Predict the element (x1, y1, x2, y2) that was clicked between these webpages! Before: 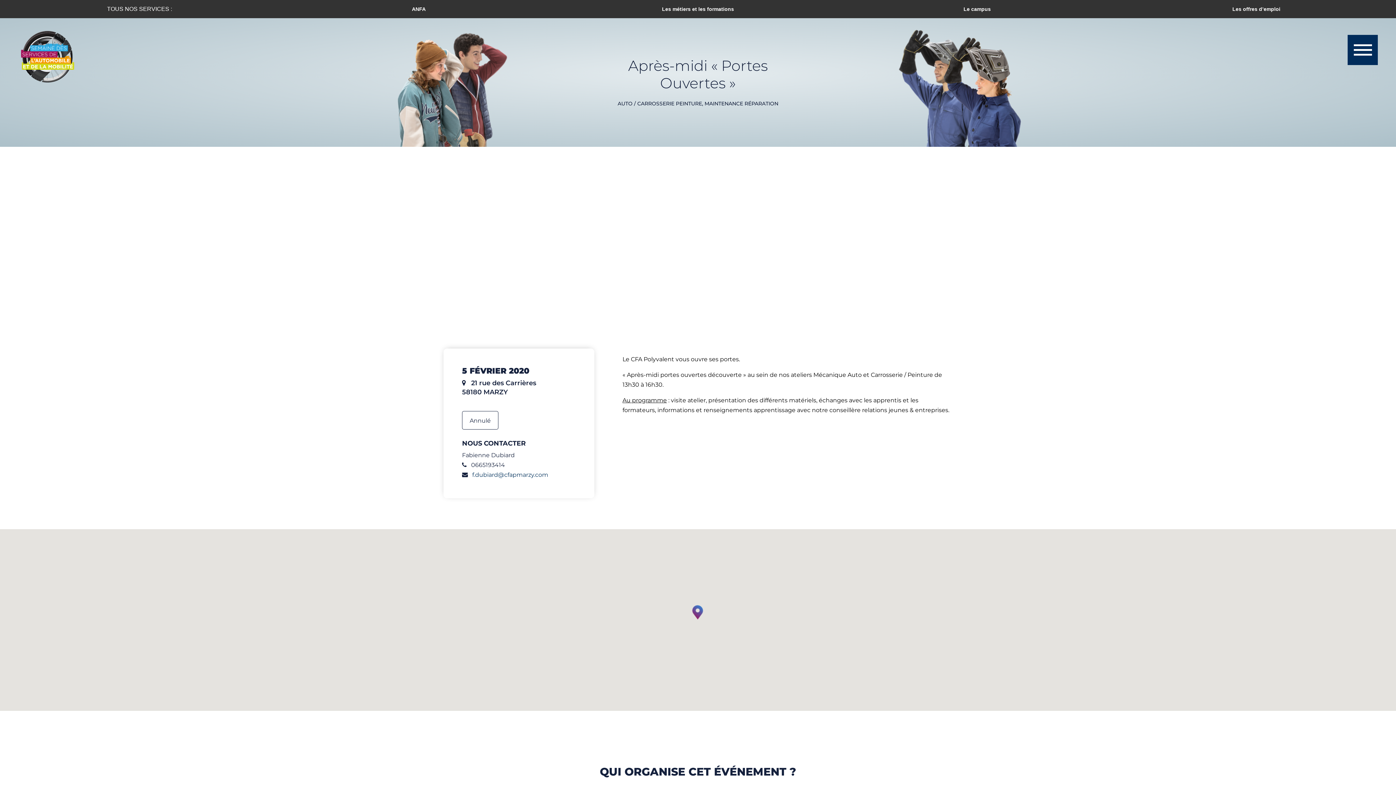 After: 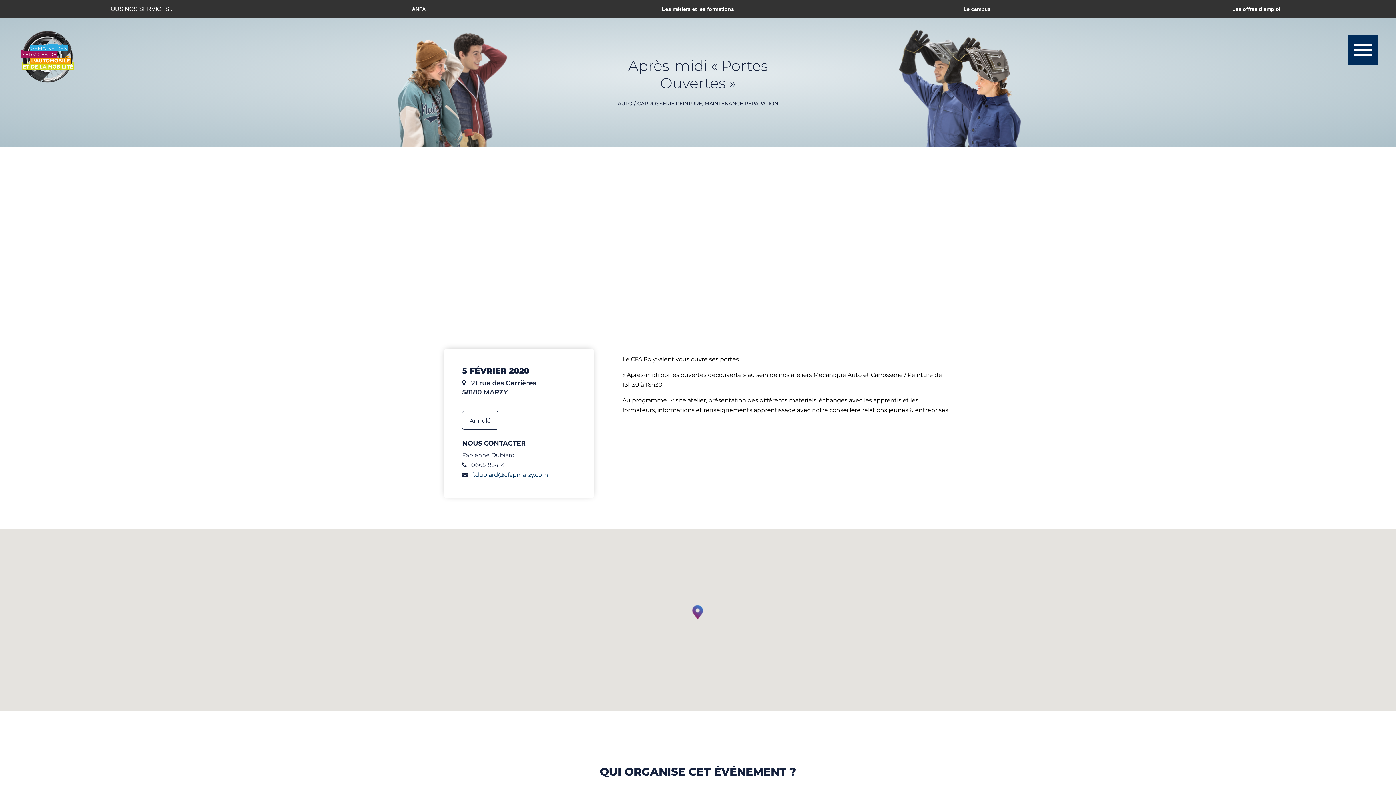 Action: label: f.dubiard@cfapmarzy.com bbox: (472, 471, 548, 478)